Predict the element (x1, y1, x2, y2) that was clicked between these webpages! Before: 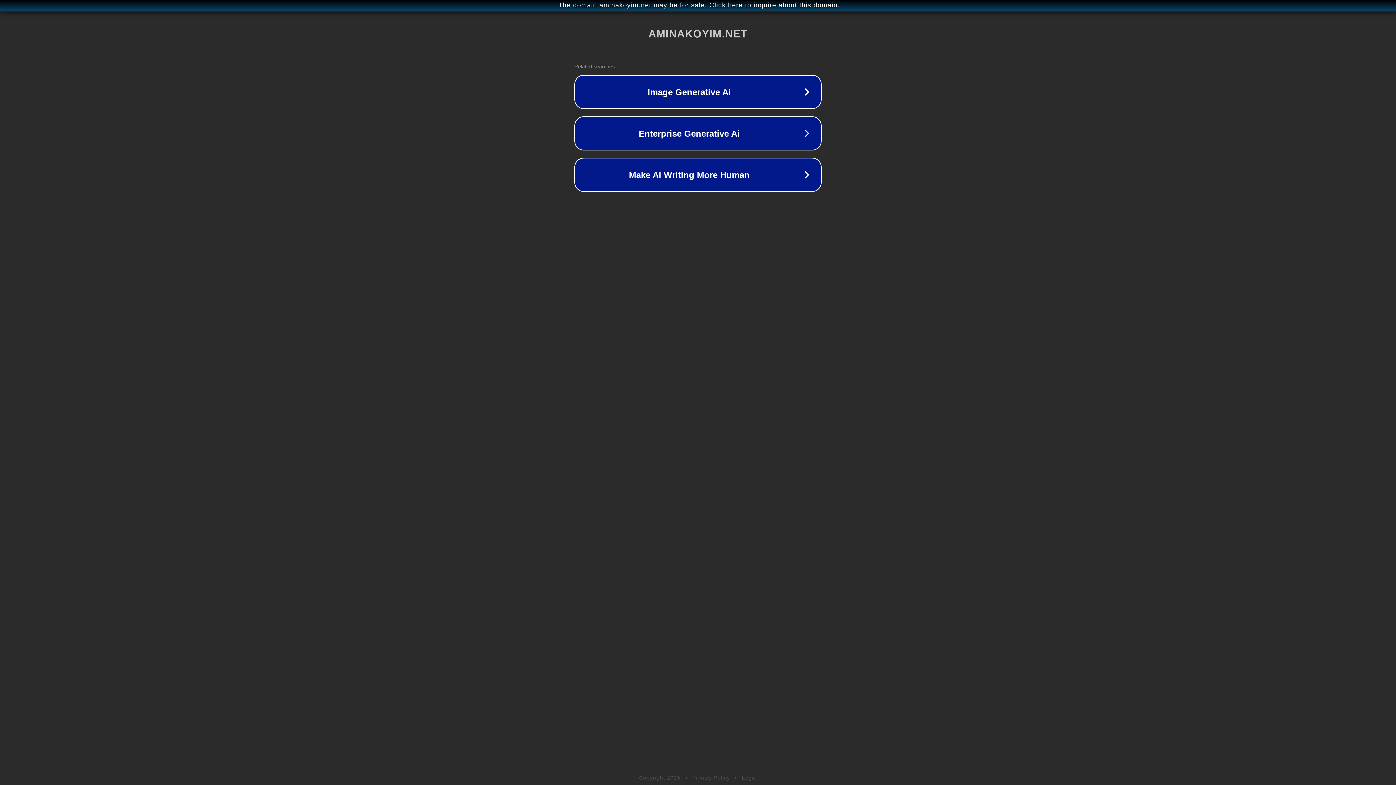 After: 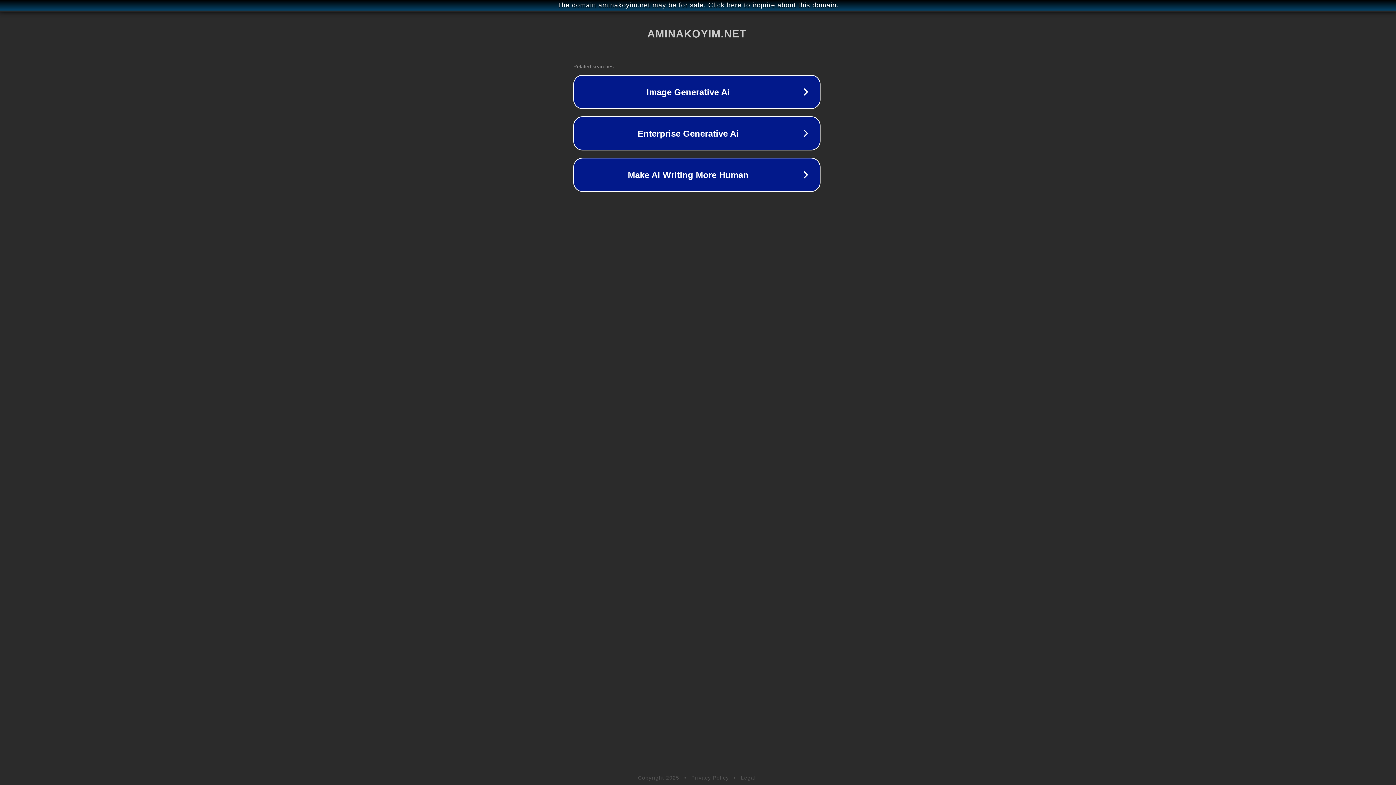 Action: bbox: (1, 1, 1397, 9) label: The domain aminakoyim.net may be for sale. Click here to inquire about this domain.